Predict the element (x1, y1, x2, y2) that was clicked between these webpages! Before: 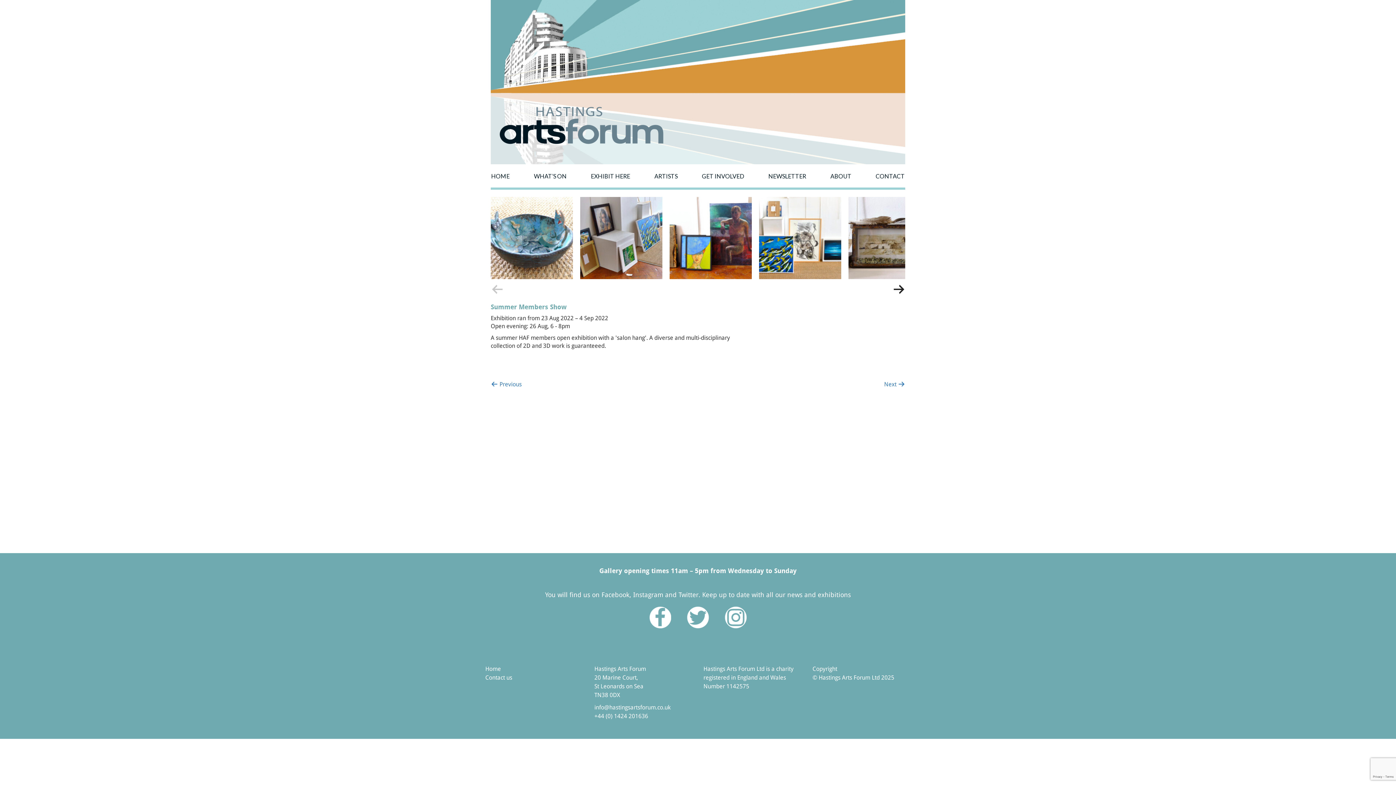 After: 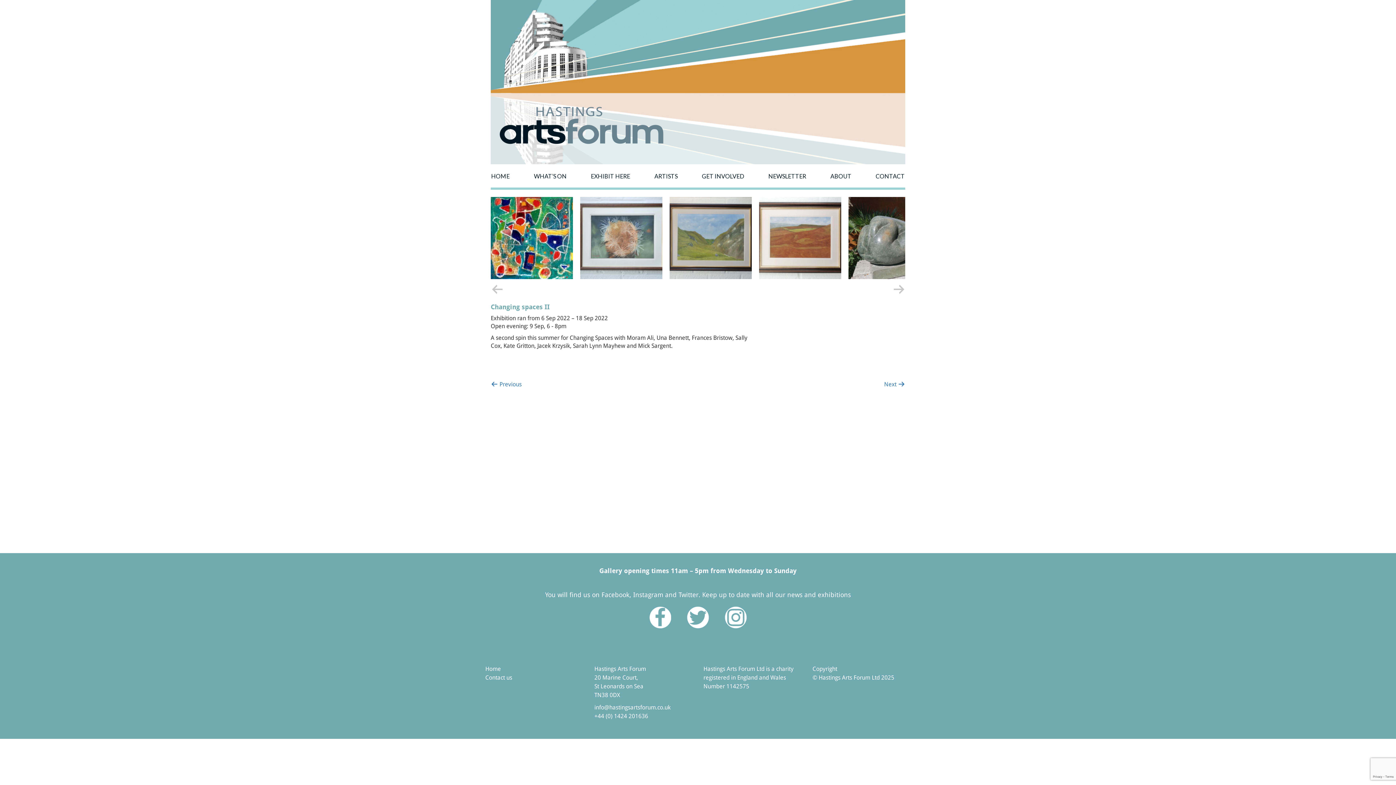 Action: bbox: (884, 381, 905, 388) label: Next 